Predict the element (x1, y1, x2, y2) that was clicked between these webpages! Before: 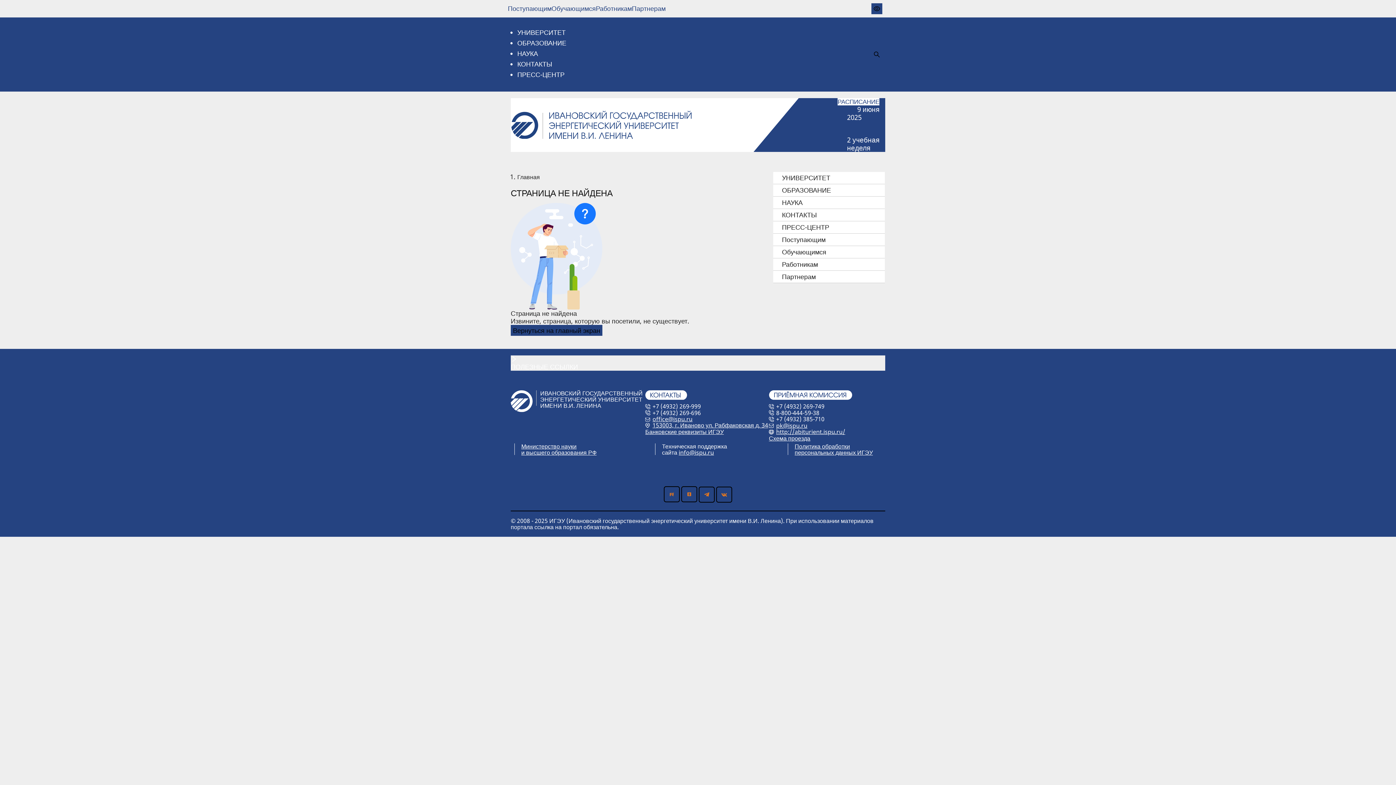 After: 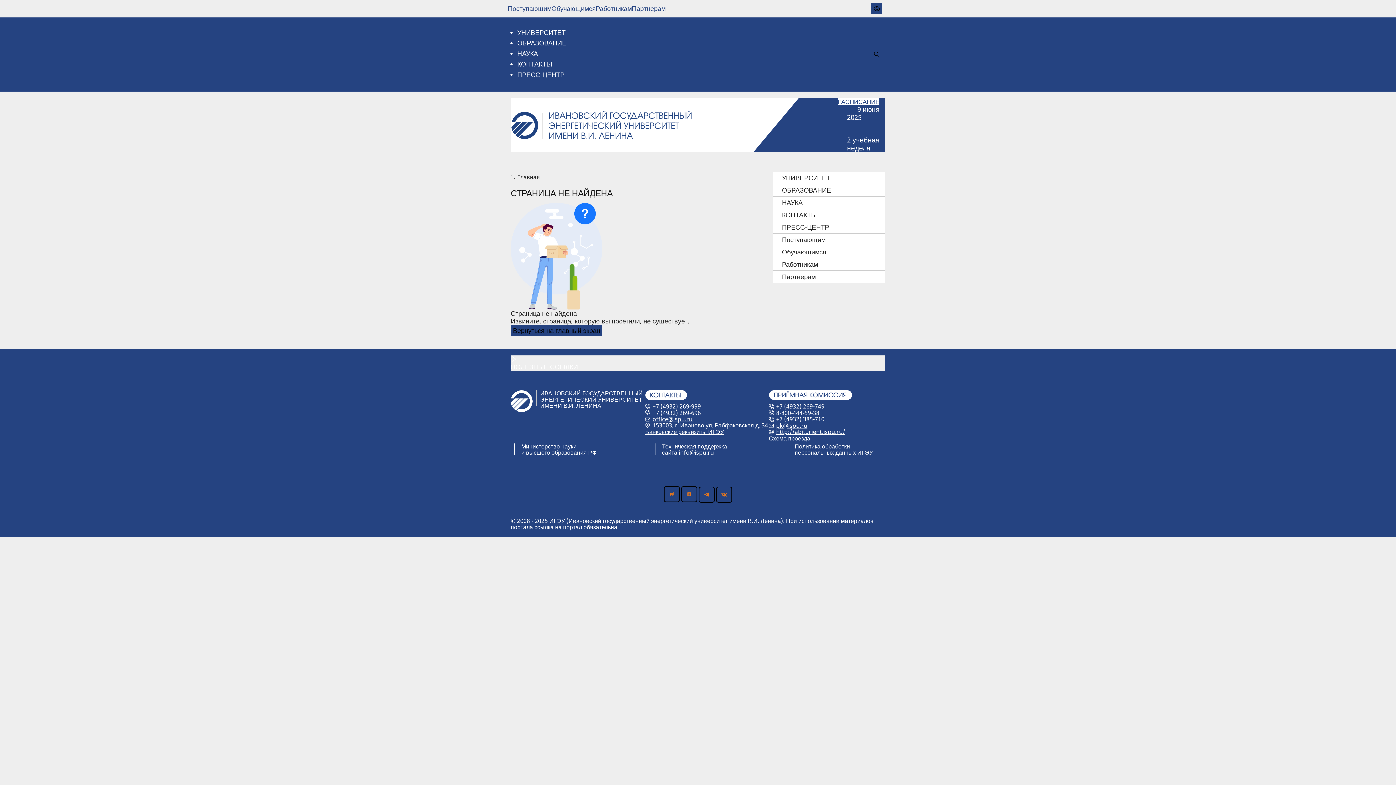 Action: label: РАСПИСАНИЕ bbox: (837, 98, 879, 105)